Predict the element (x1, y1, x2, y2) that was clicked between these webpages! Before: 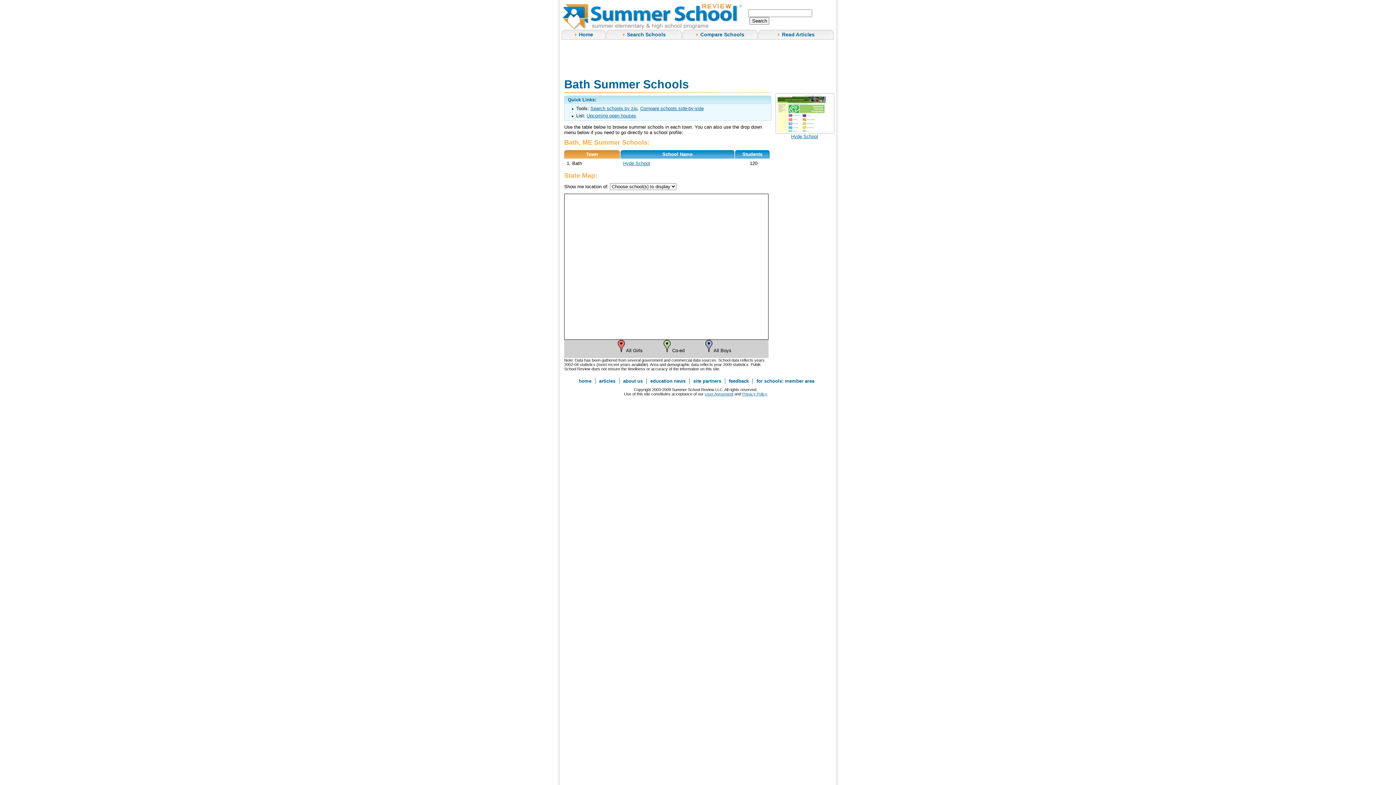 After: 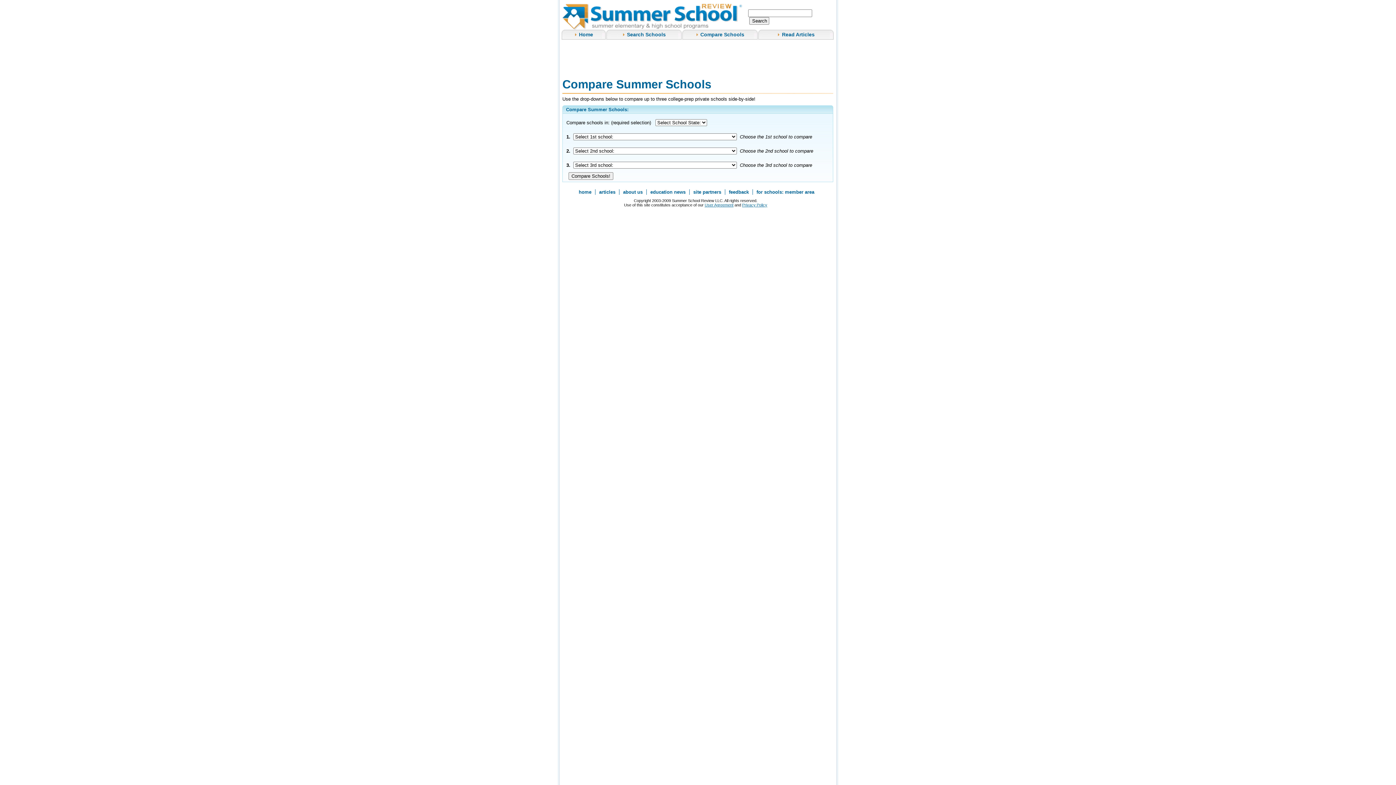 Action: bbox: (640, 105, 704, 111) label: Compare schools side-by-side